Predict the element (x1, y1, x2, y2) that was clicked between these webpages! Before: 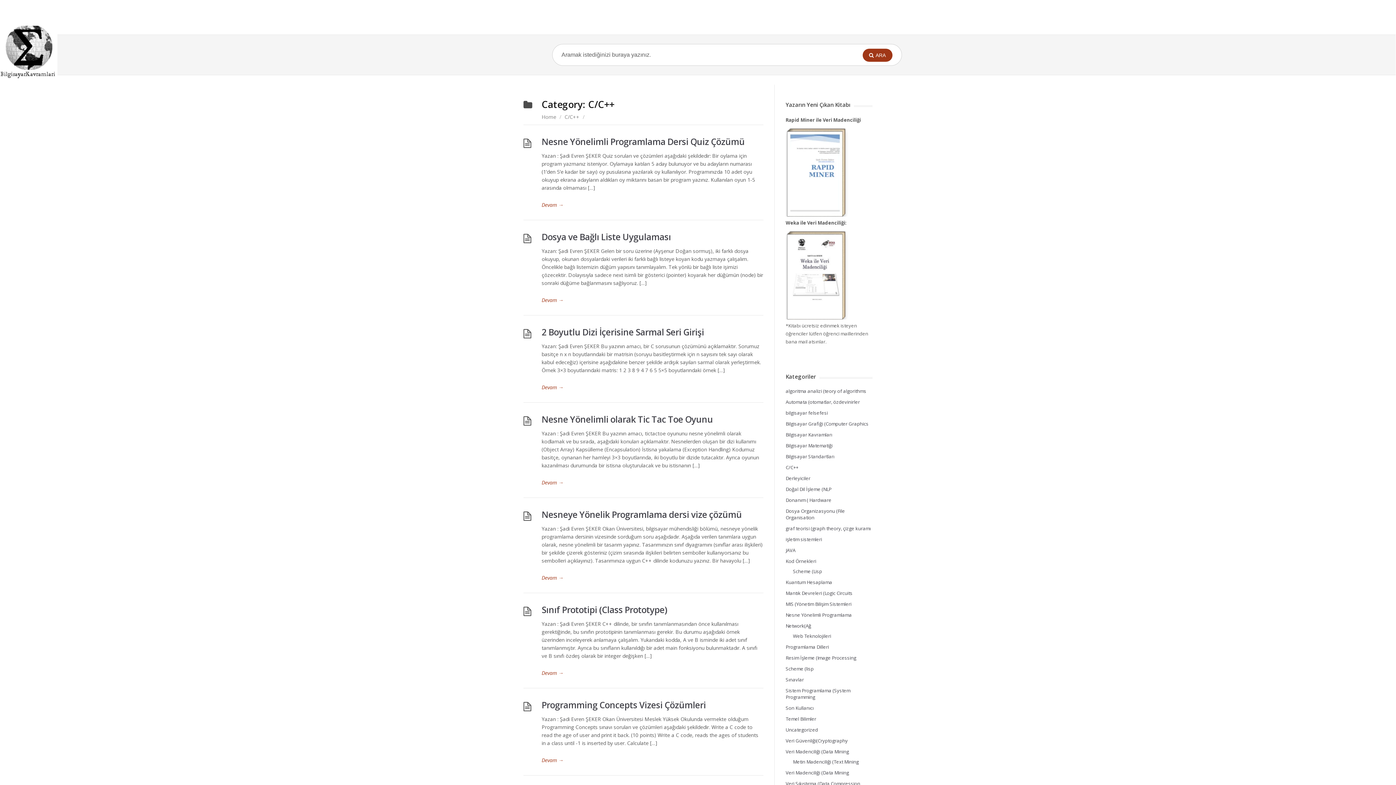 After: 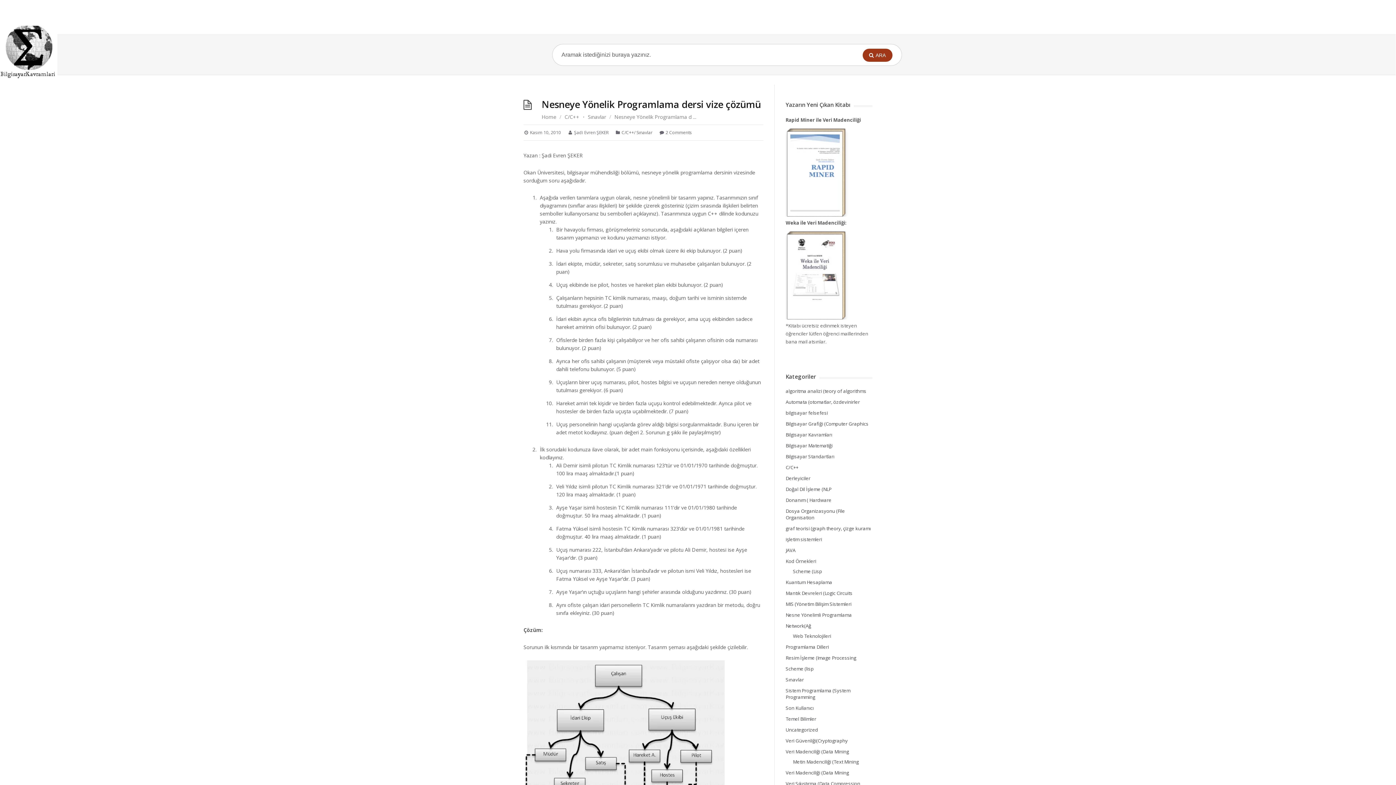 Action: bbox: (541, 574, 763, 582) label: Devam →